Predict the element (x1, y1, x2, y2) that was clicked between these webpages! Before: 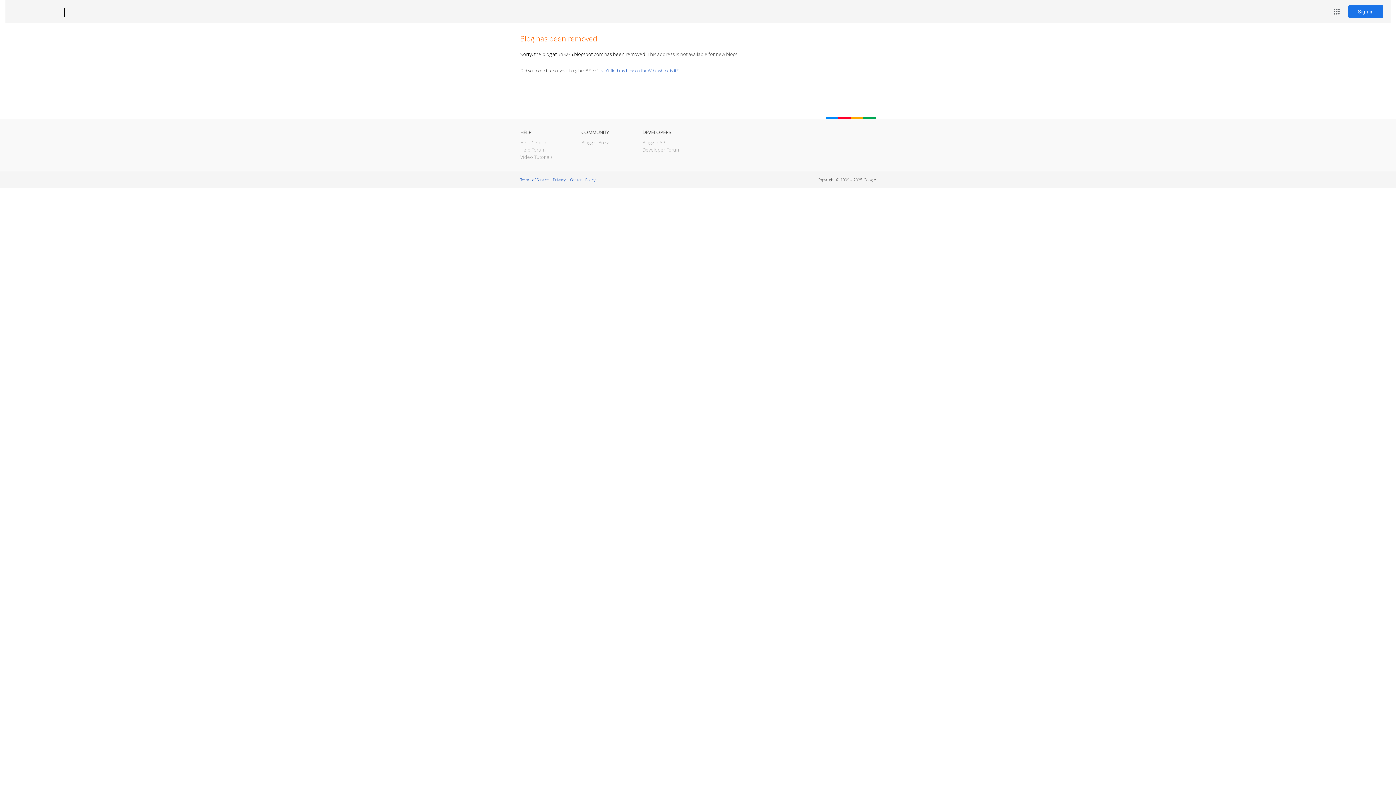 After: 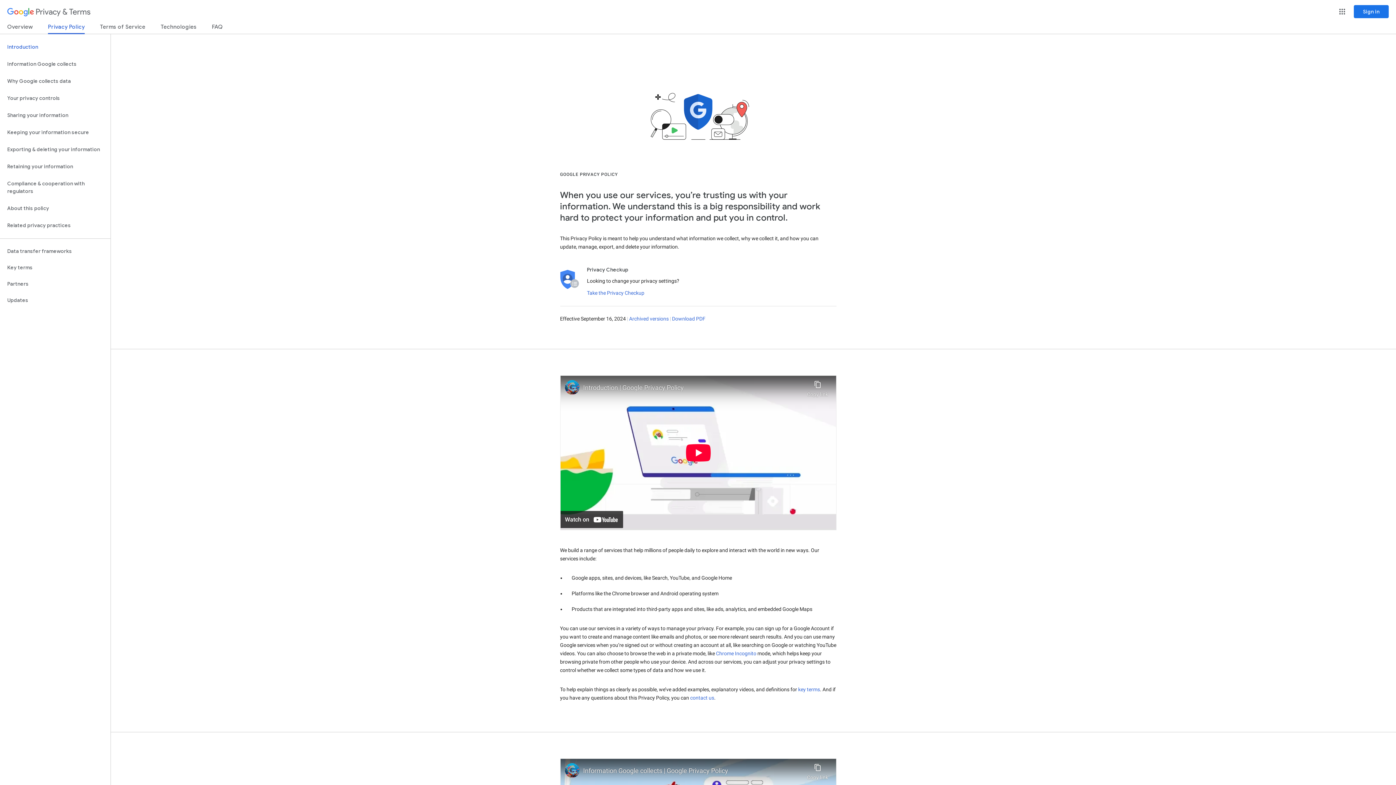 Action: label: Privacy bbox: (553, 177, 565, 182)